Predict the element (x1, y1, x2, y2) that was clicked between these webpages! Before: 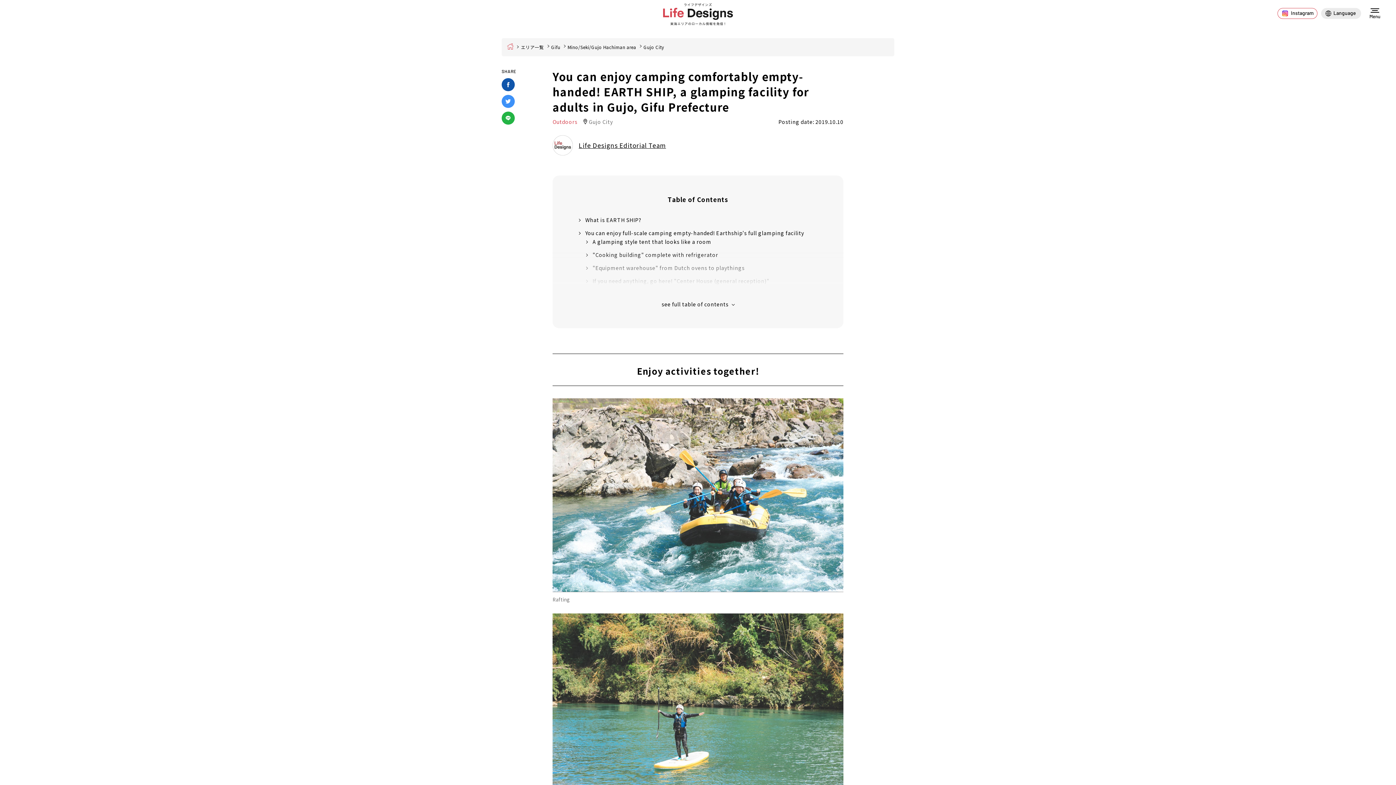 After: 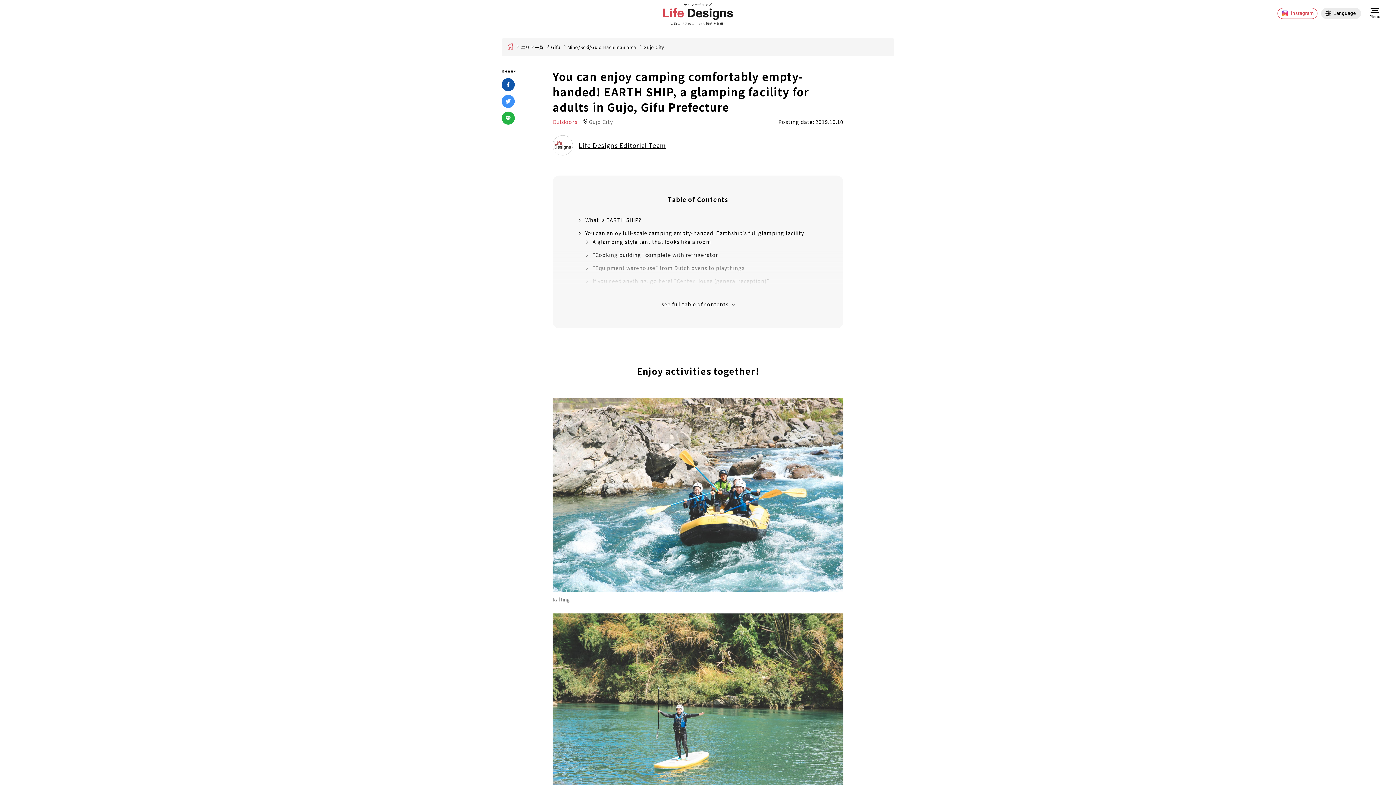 Action: label: Instagram bbox: (1277, 8, 1317, 18)